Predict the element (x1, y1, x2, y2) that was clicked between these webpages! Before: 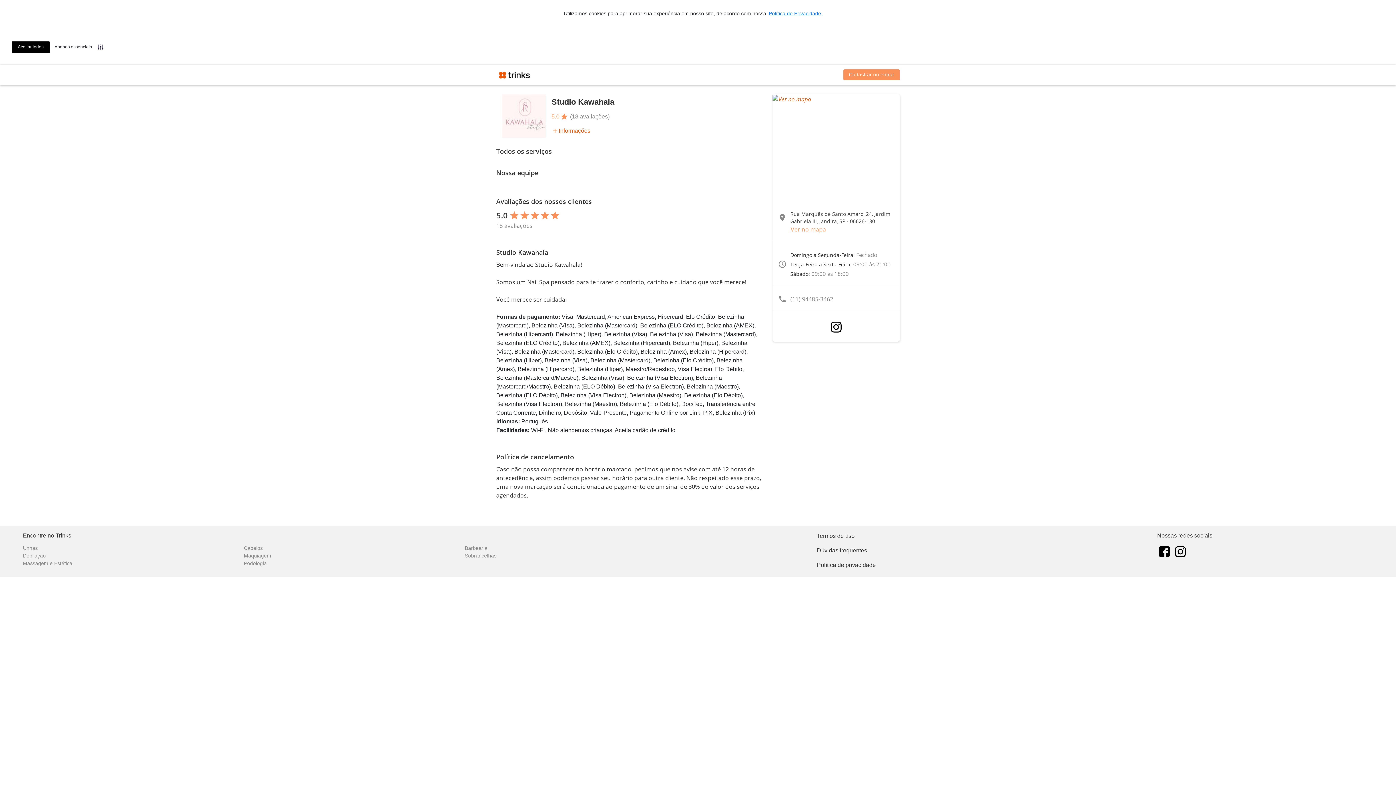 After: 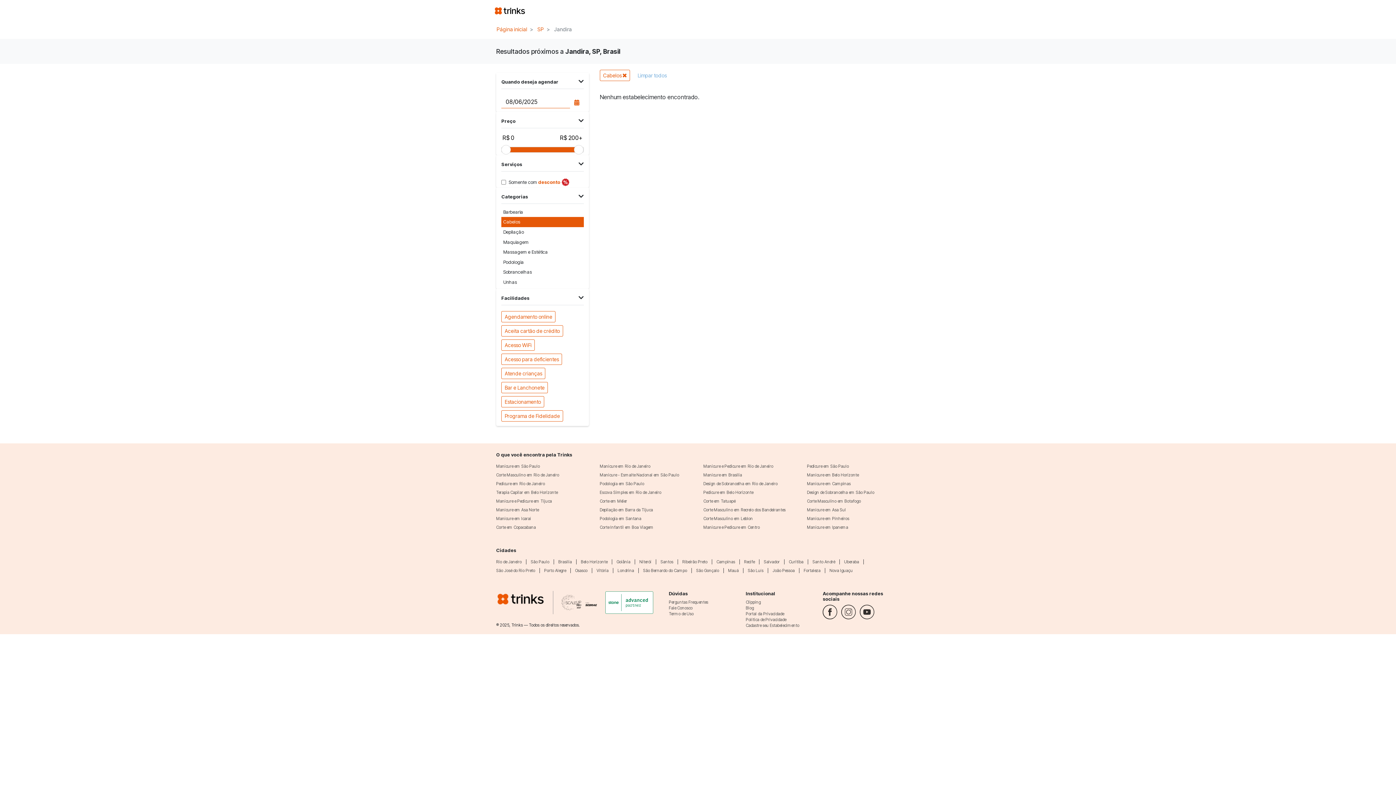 Action: label: Cabelos bbox: (243, 544, 464, 552)